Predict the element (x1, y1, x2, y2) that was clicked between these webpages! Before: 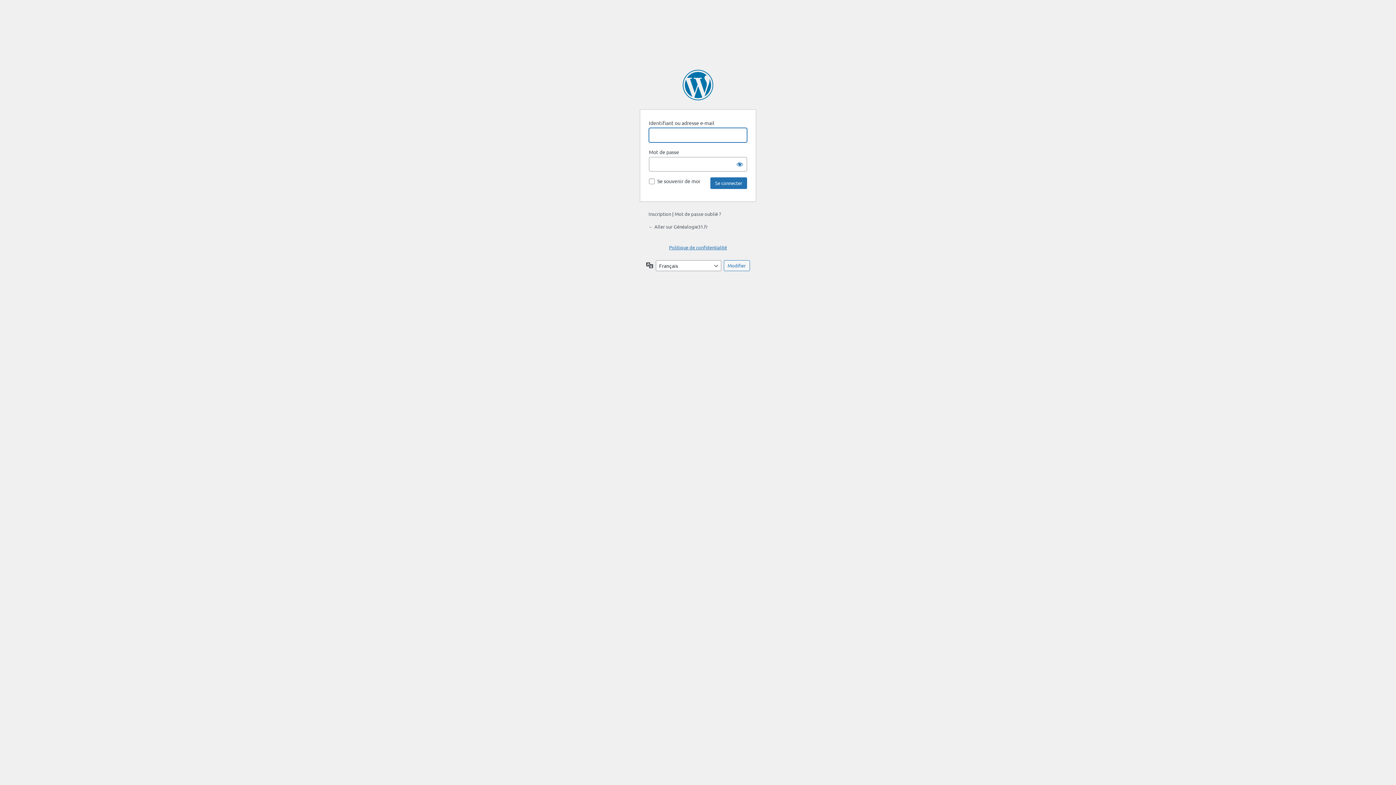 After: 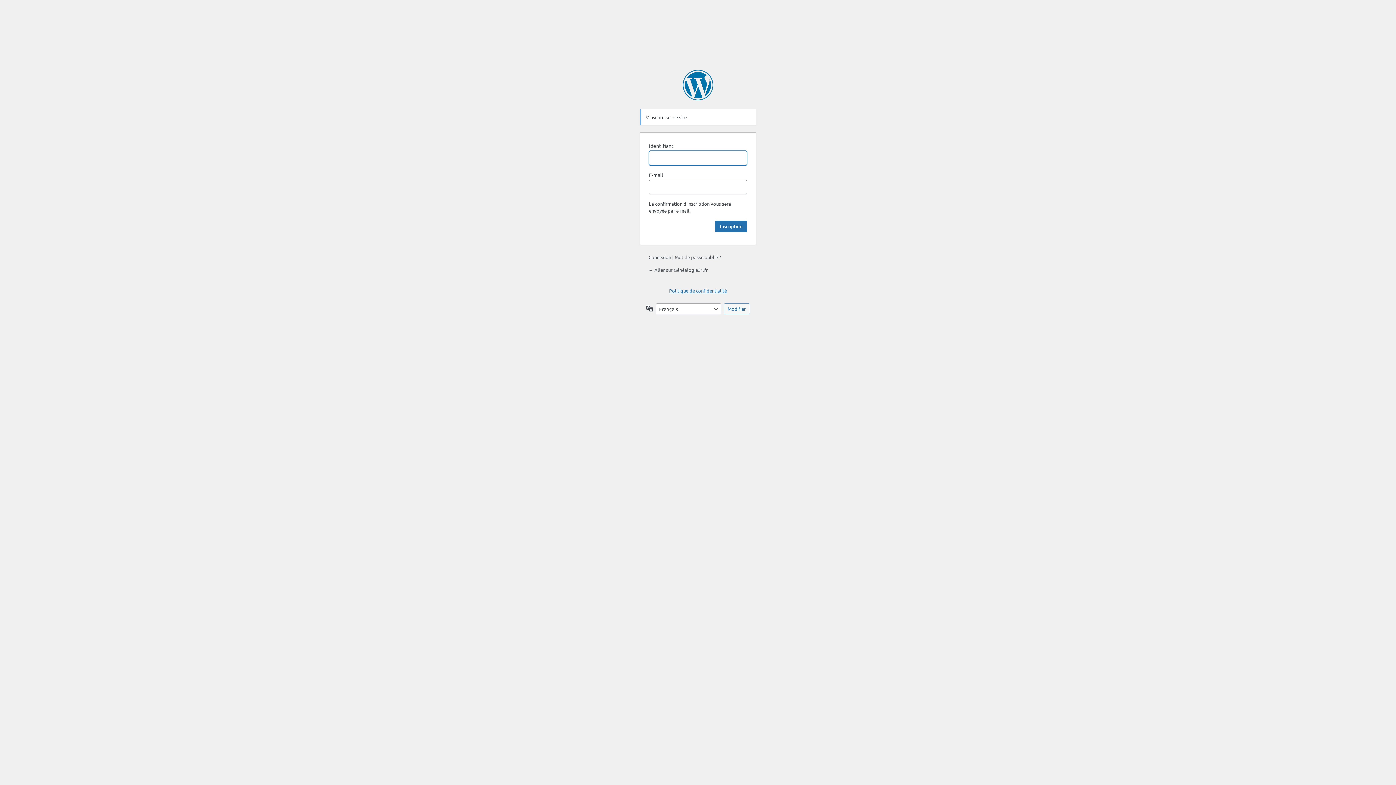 Action: label: Inscription bbox: (648, 210, 671, 217)